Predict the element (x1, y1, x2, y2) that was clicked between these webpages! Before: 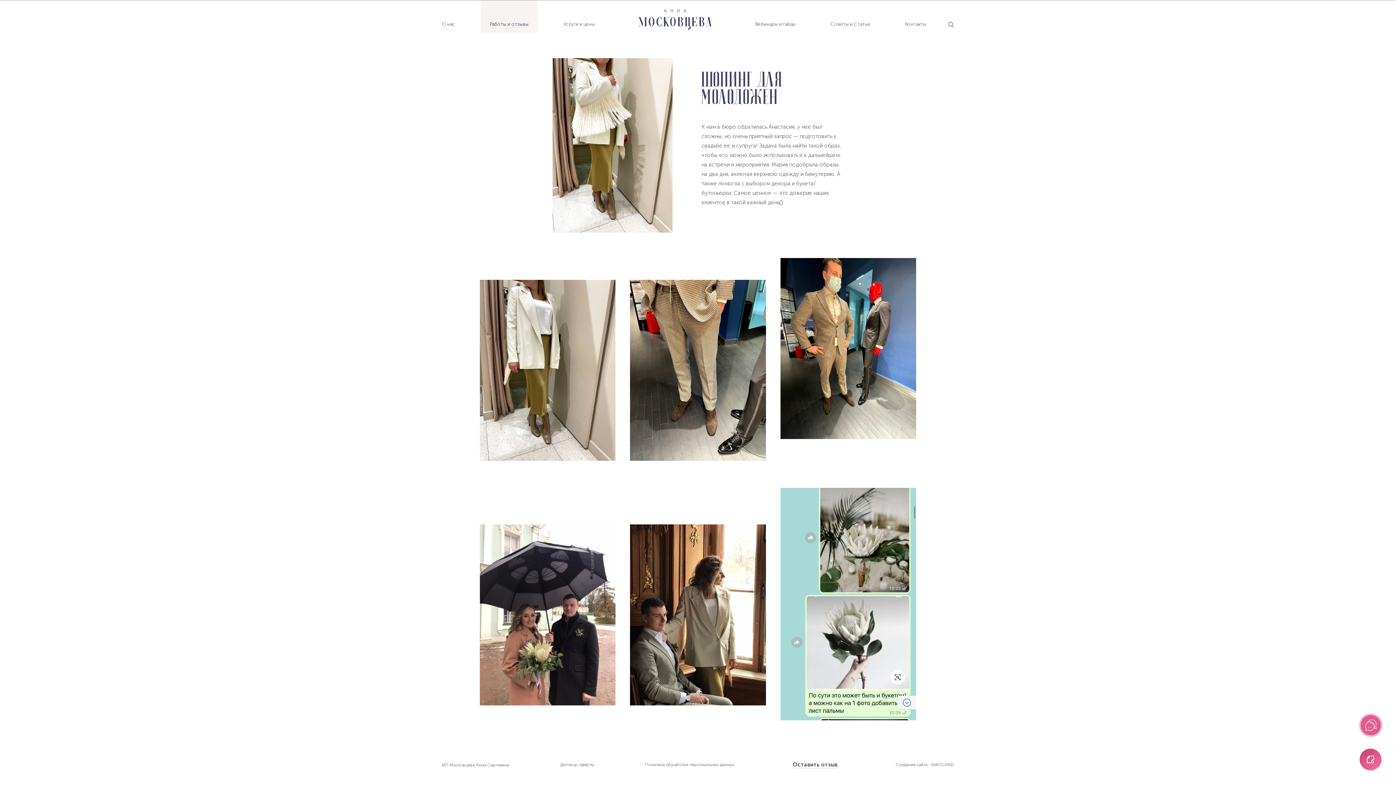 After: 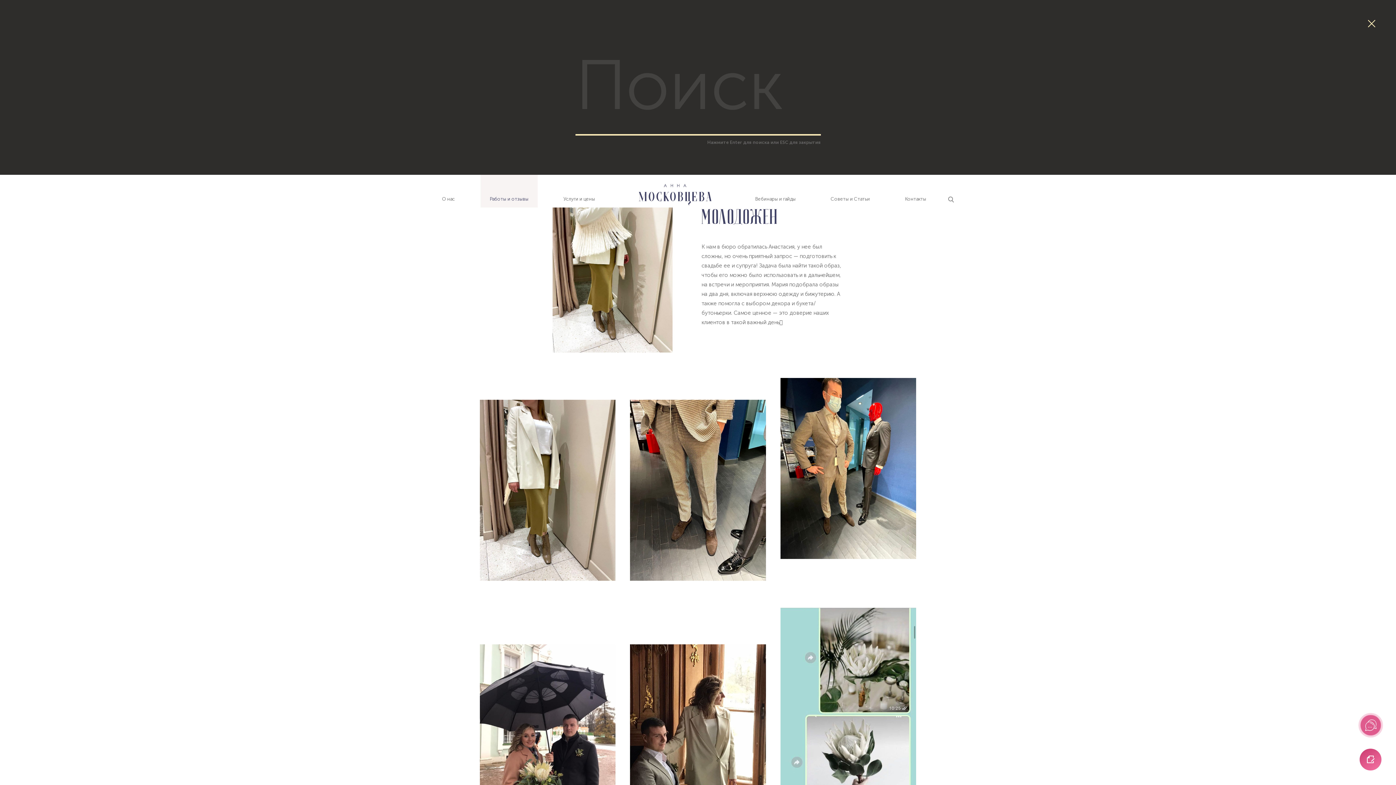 Action: bbox: (948, 9, 954, 35)